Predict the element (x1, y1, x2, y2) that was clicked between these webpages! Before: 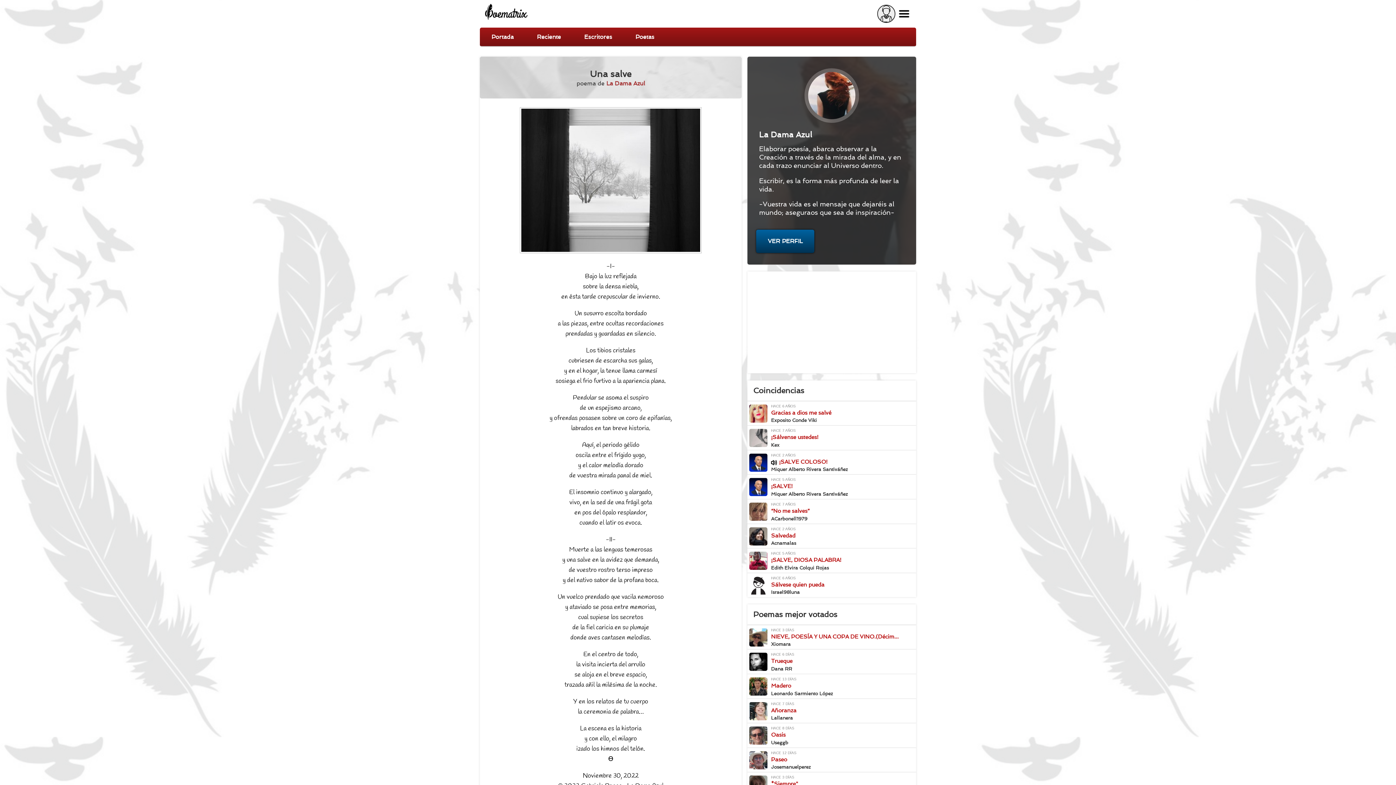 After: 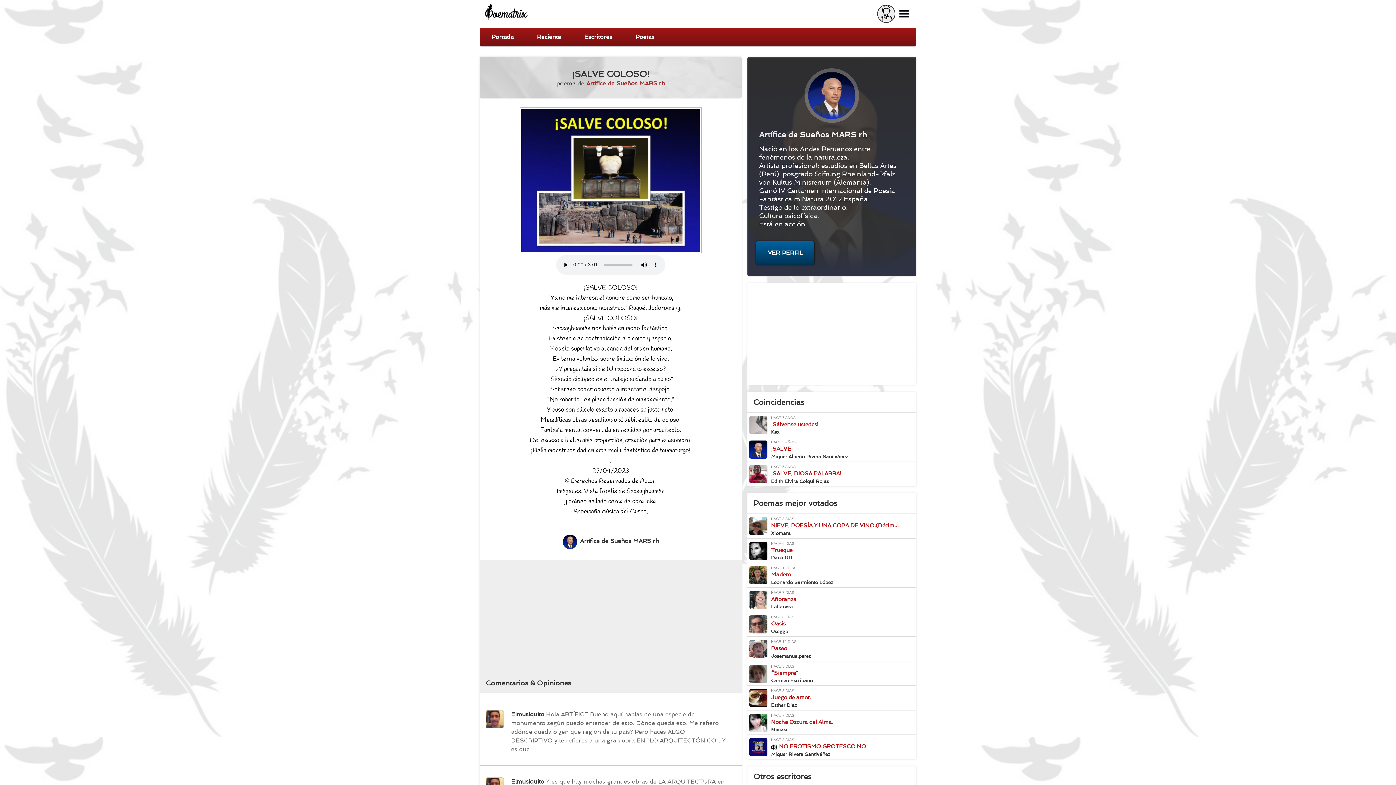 Action: label: Artífice de Sueños MARS rh en poema "¡SALVE COLOSO!" (declamado) bbox: (747, 451, 914, 473)